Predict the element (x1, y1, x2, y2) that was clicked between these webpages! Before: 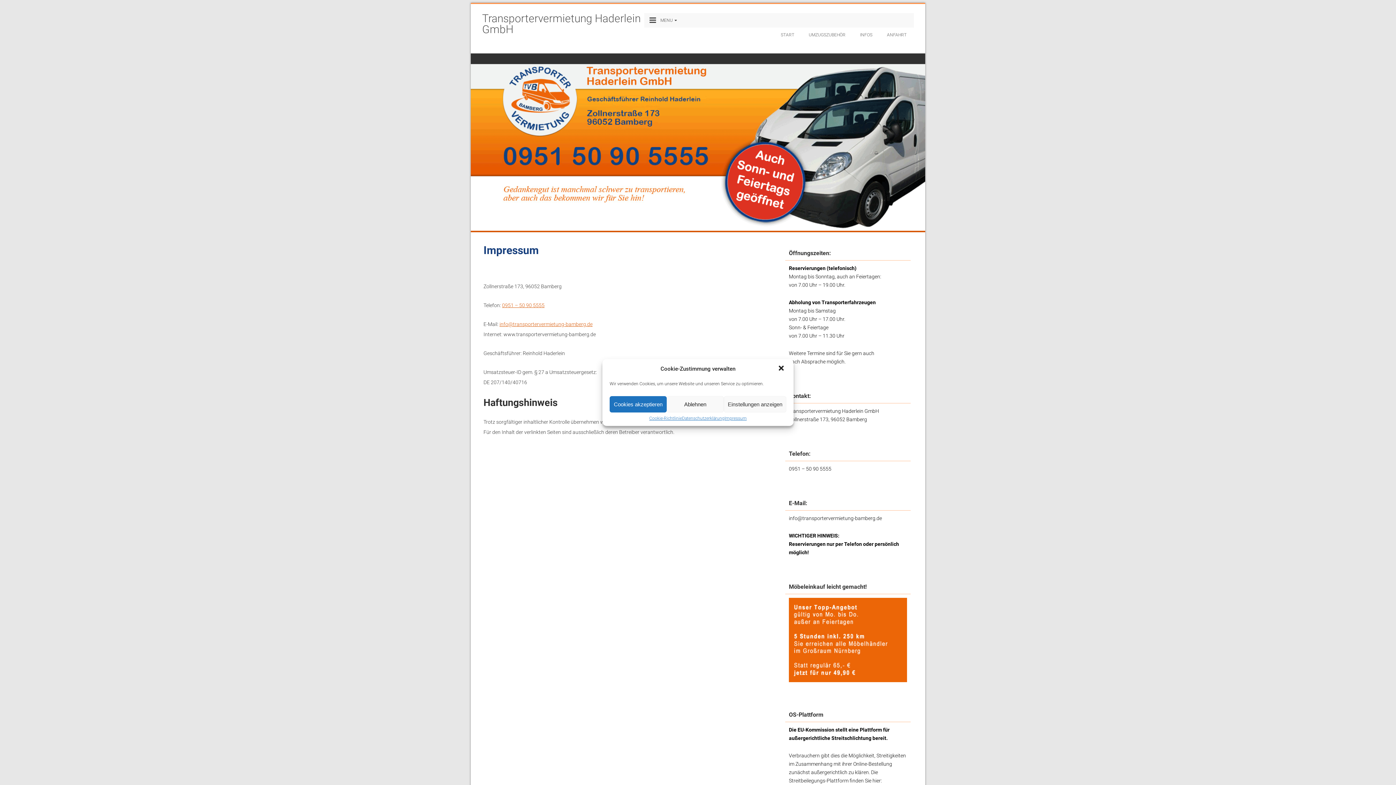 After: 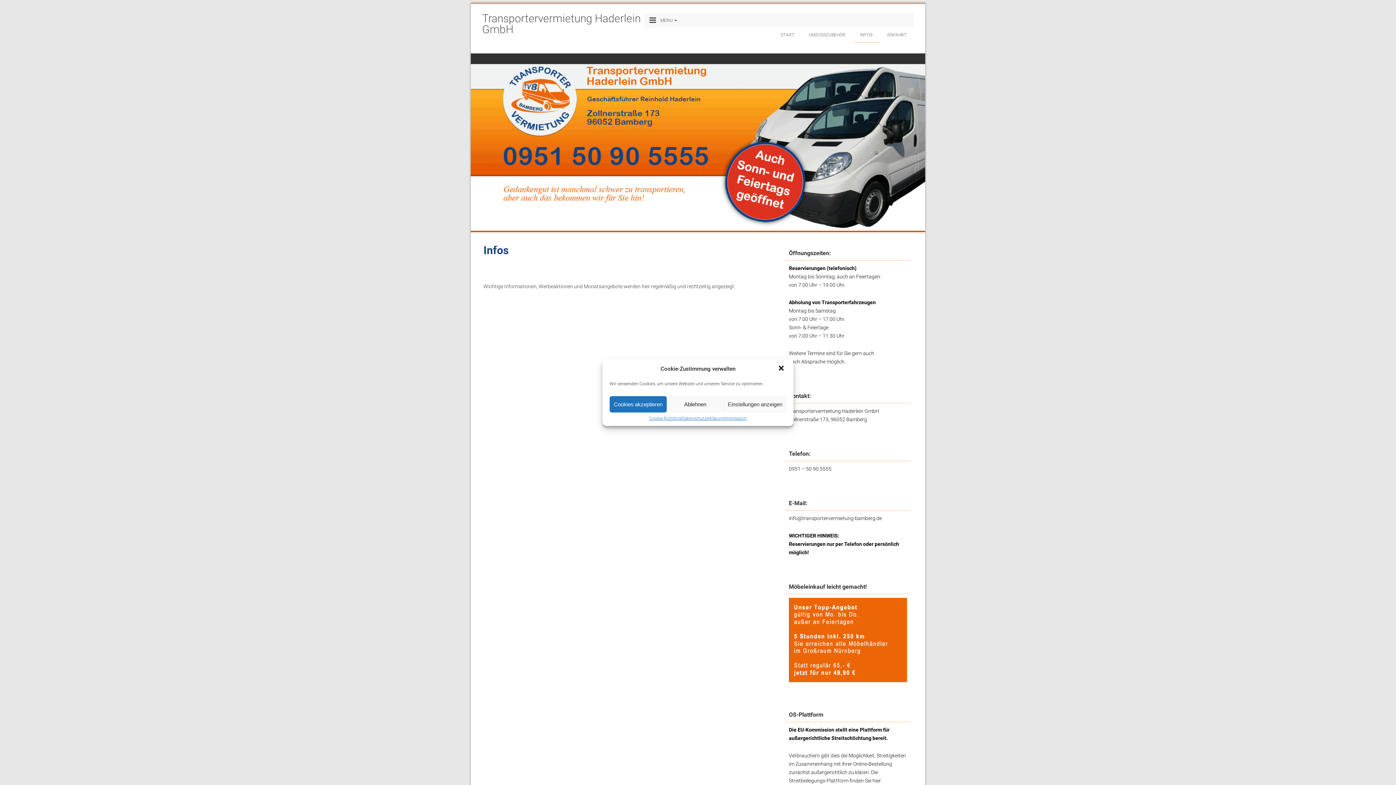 Action: label: INFOS bbox: (853, 27, 879, 42)